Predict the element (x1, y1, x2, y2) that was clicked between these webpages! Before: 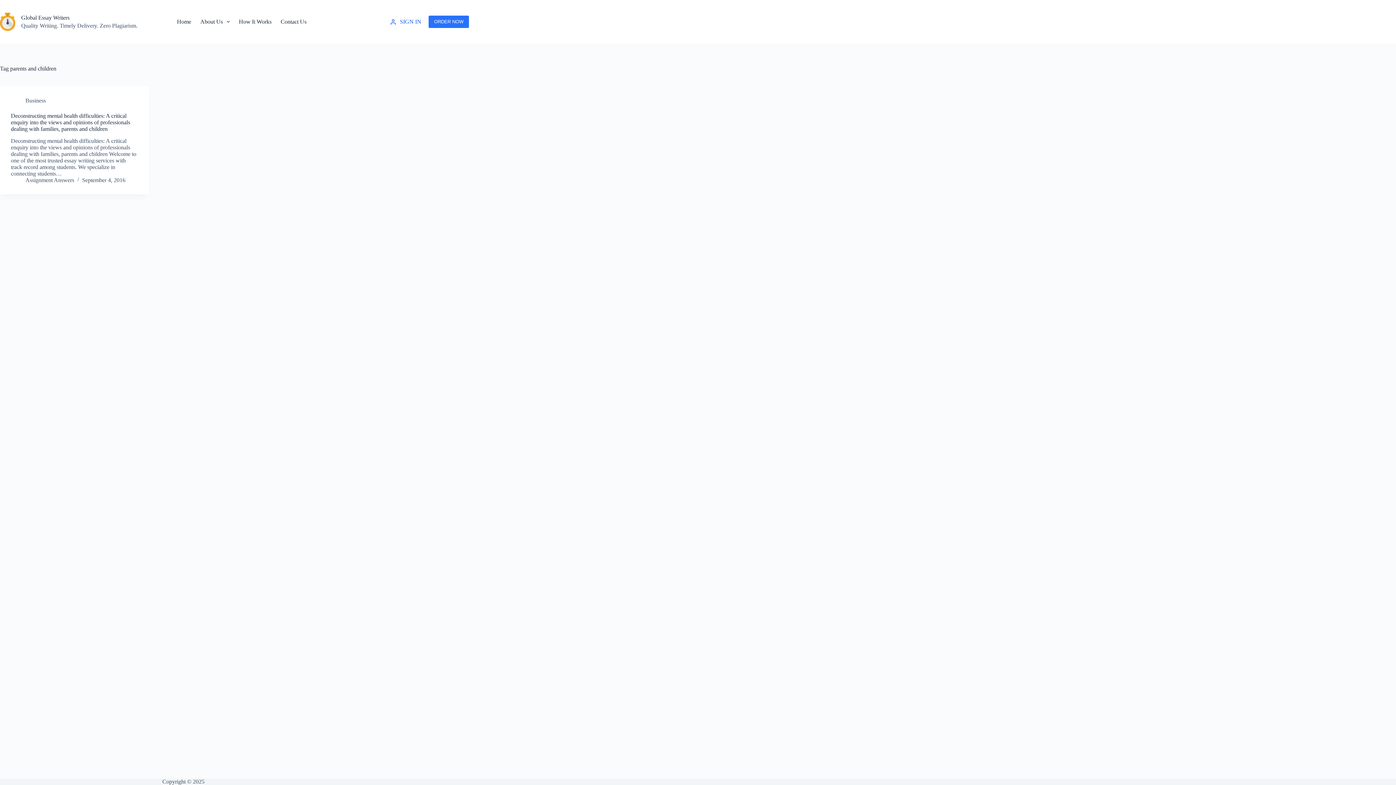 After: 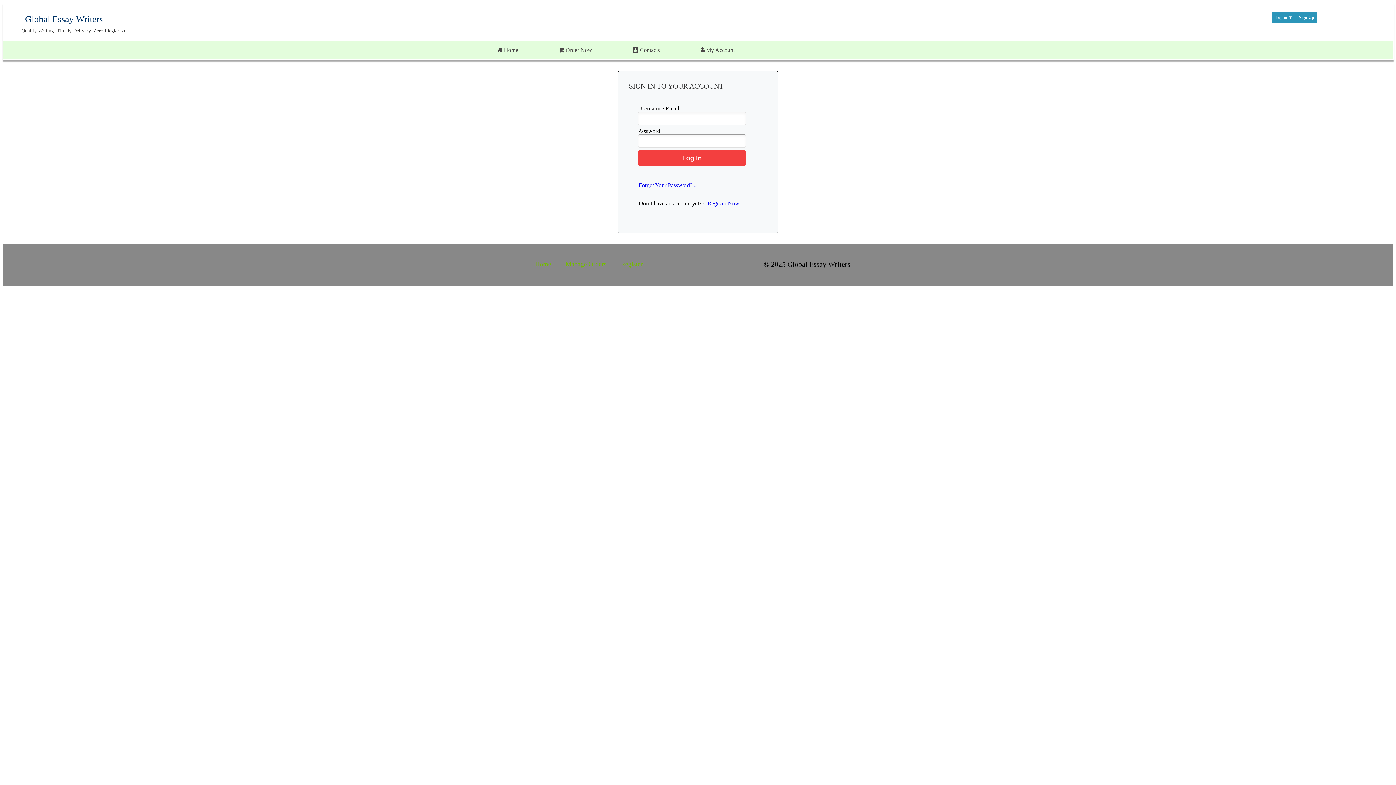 Action: label: SIGN IN bbox: (390, 18, 421, 25)